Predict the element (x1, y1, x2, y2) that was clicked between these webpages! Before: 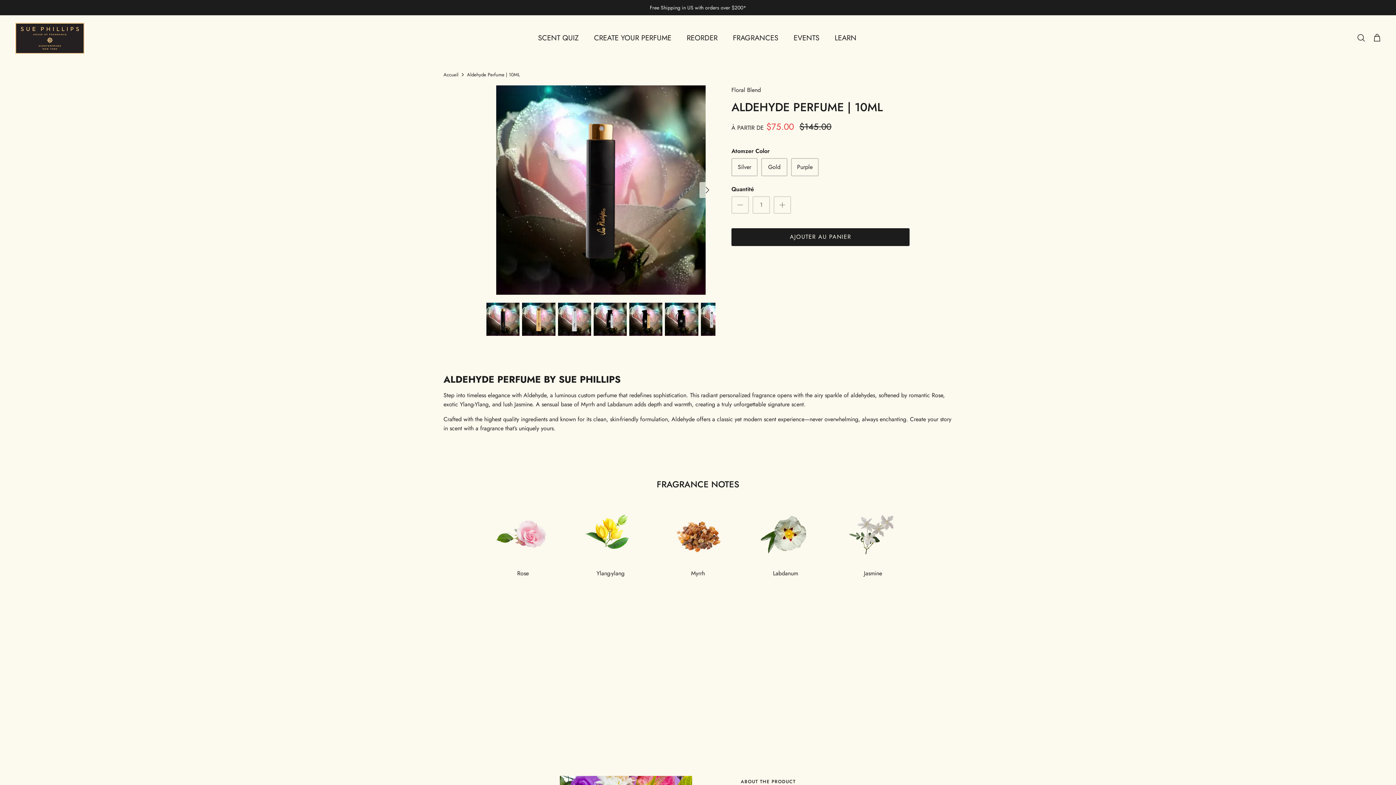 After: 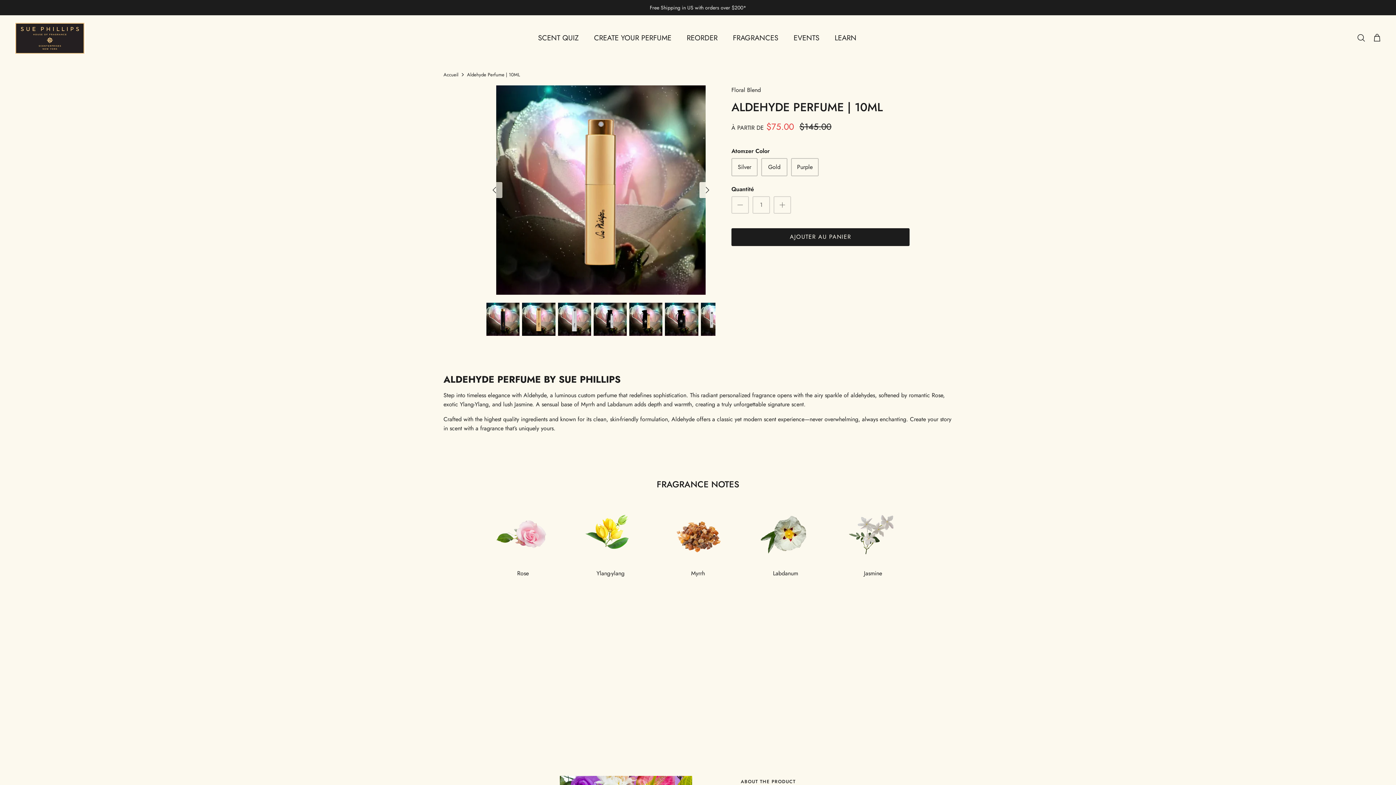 Action: bbox: (699, 182, 715, 198) label: Suivante